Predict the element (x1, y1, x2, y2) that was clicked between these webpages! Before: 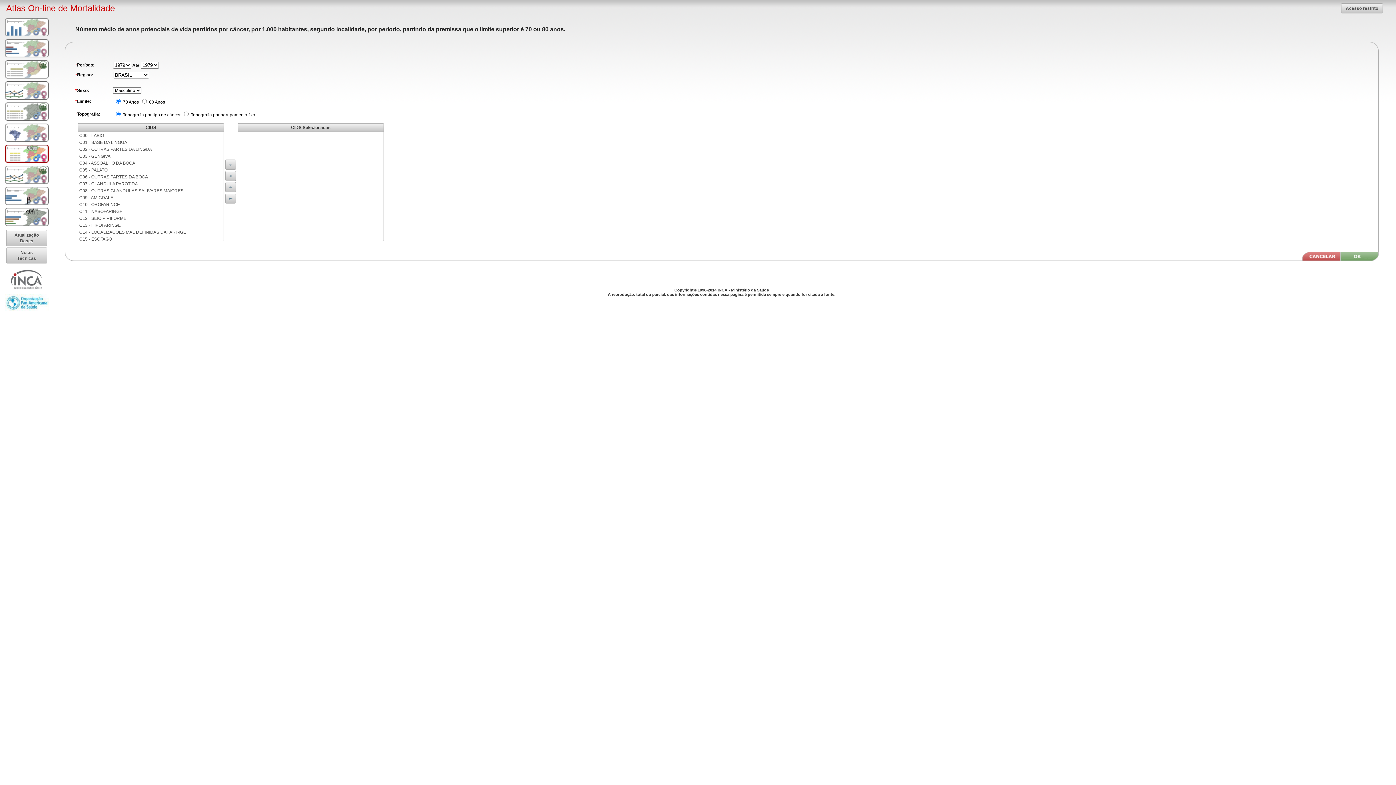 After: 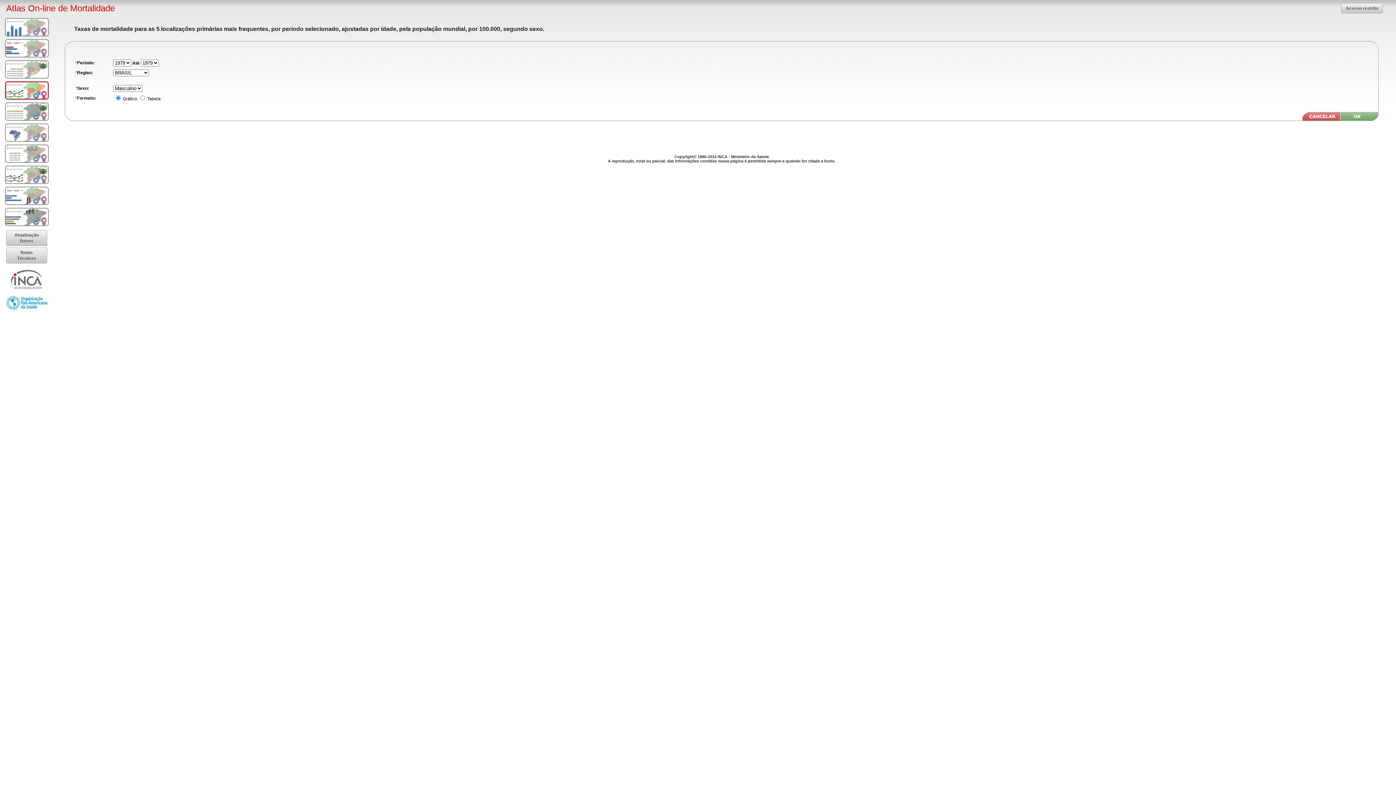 Action: bbox: (5, 81, 48, 99)